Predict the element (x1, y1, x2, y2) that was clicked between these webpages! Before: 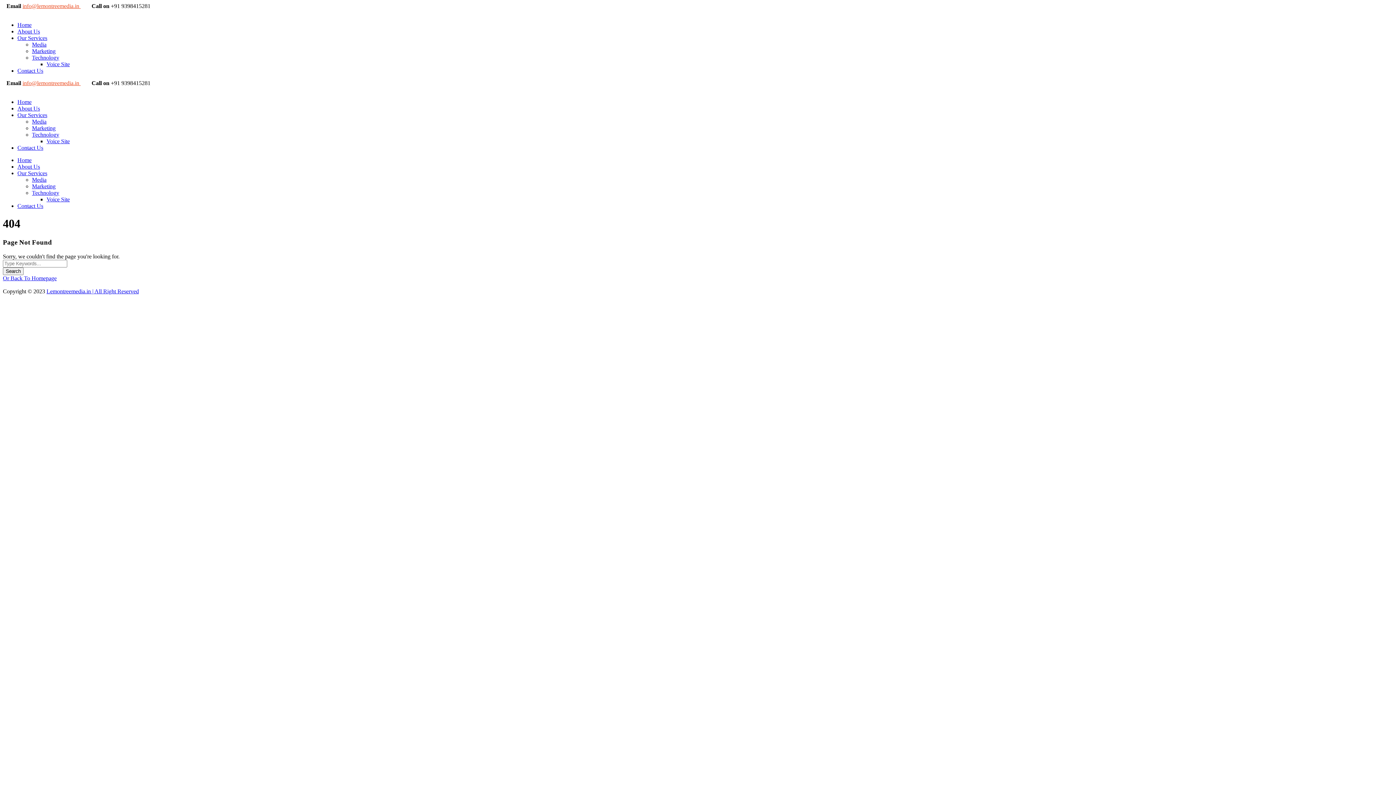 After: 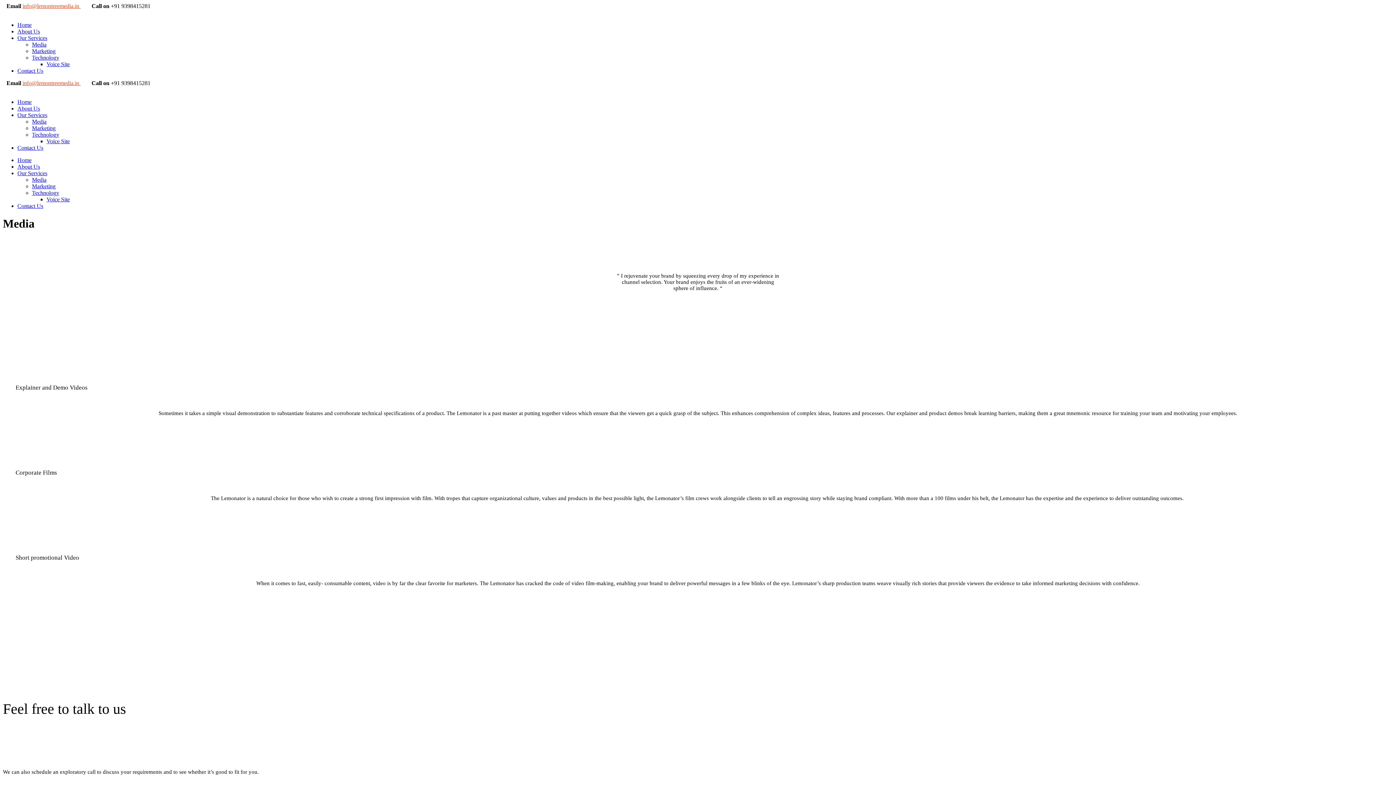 Action: bbox: (32, 176, 46, 182) label: Media